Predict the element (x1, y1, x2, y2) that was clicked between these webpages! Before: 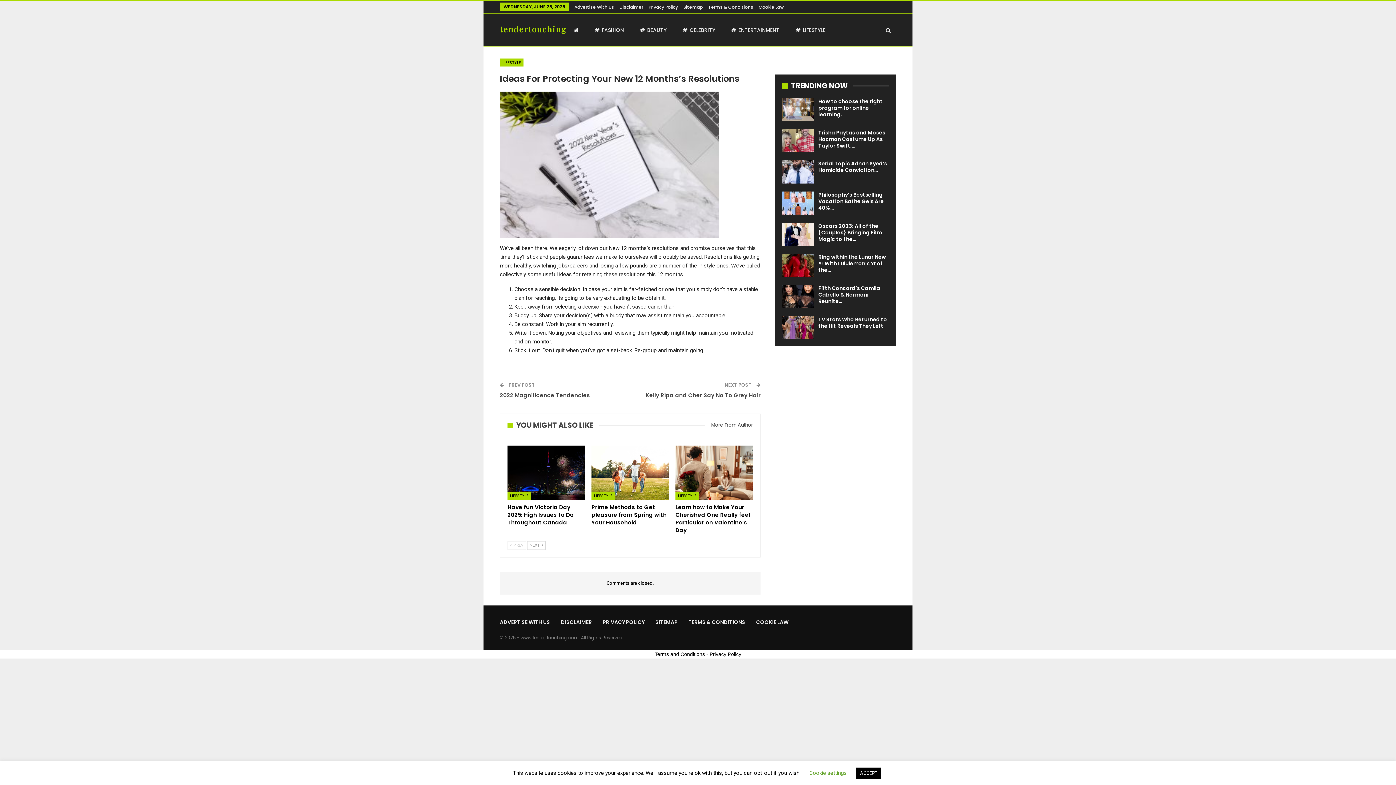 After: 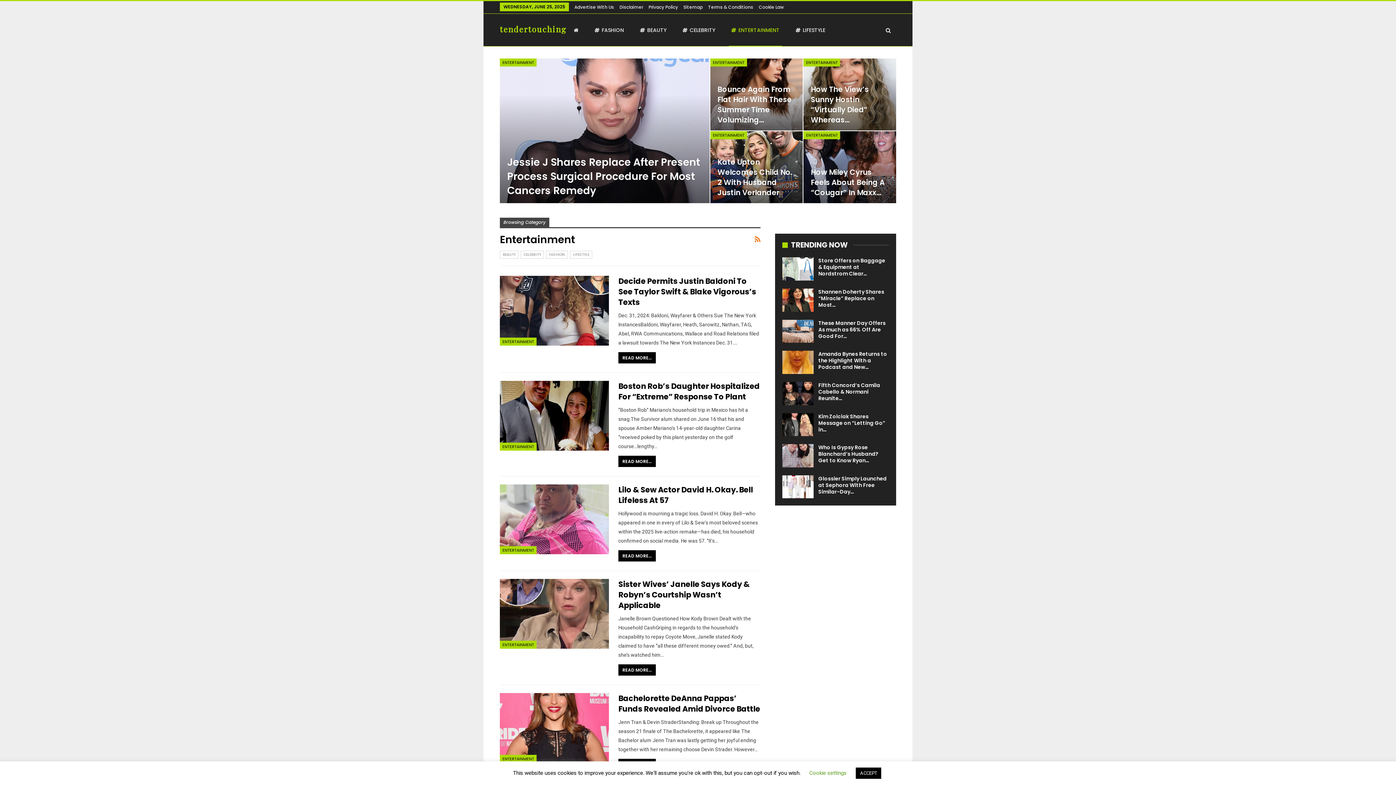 Action: label: ENTERTAINMENT bbox: (728, 13, 782, 46)